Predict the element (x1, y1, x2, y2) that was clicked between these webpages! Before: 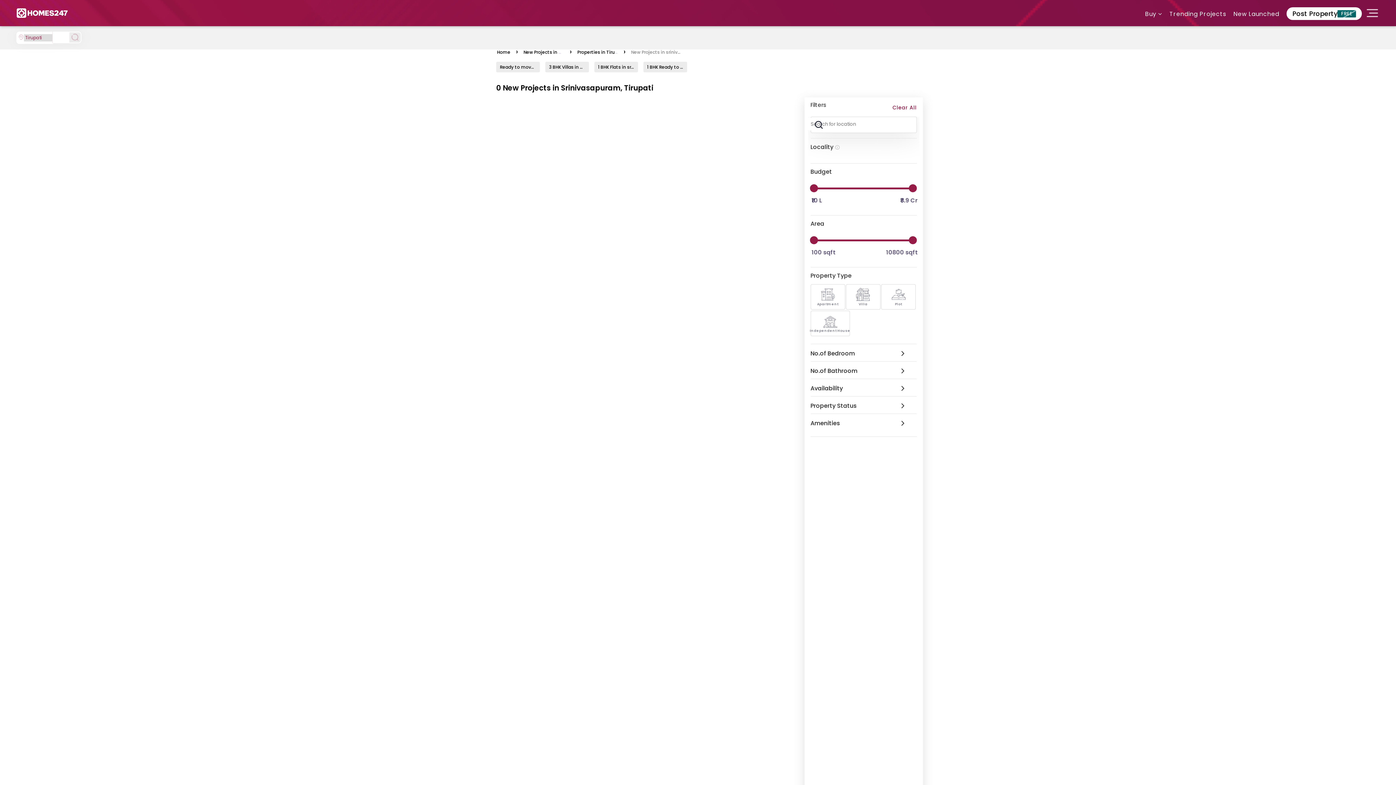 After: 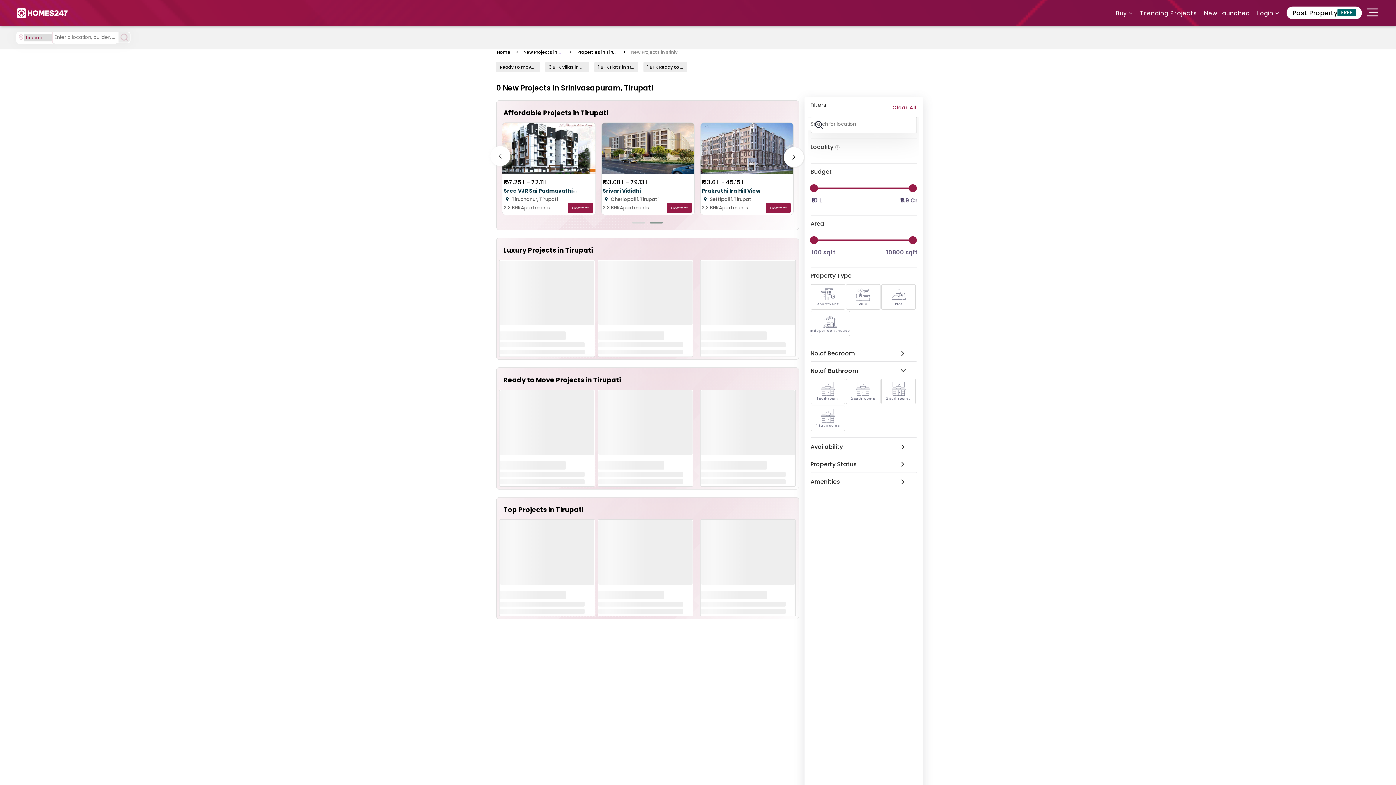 Action: bbox: (810, 362, 910, 372) label: No.of Bathroom